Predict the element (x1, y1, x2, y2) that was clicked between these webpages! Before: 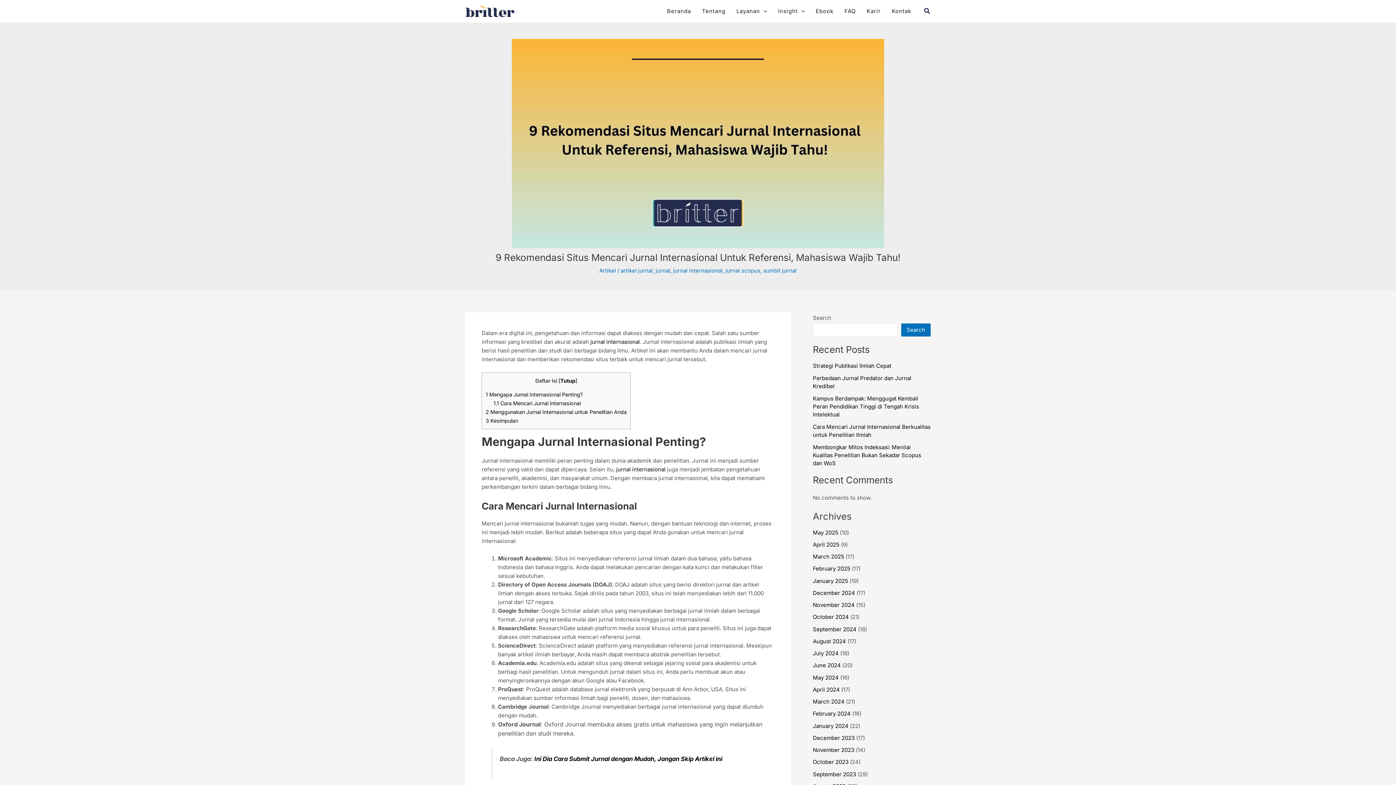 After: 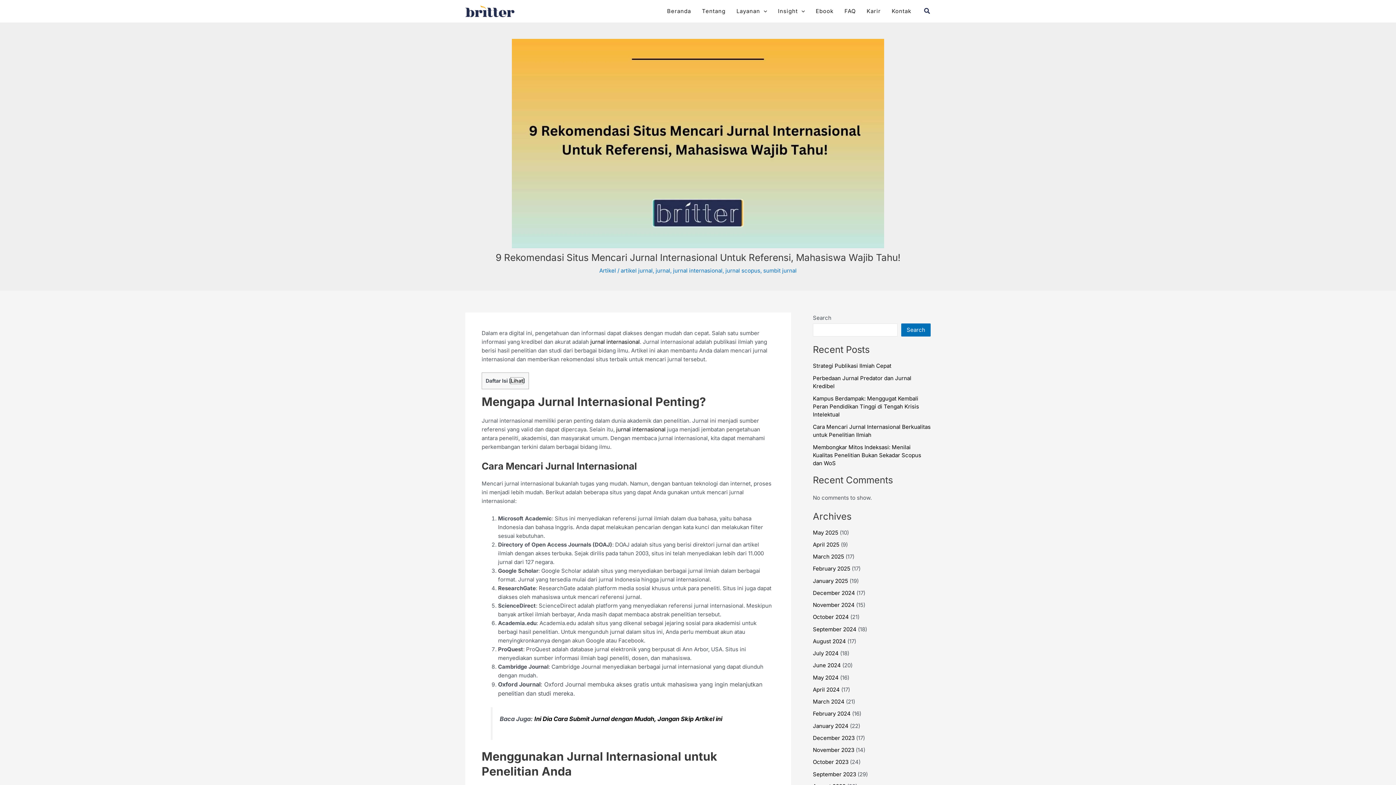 Action: label: Tutup bbox: (560, 377, 575, 383)